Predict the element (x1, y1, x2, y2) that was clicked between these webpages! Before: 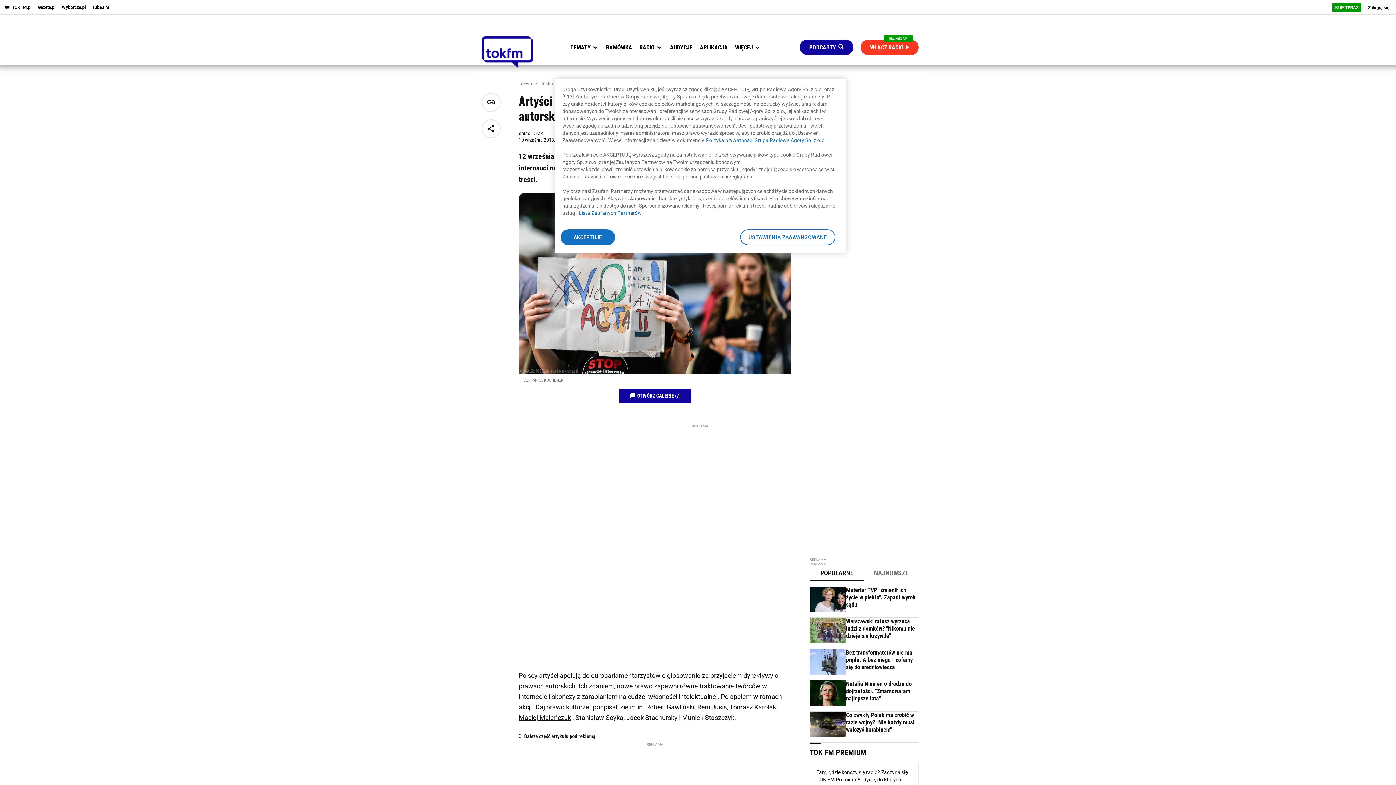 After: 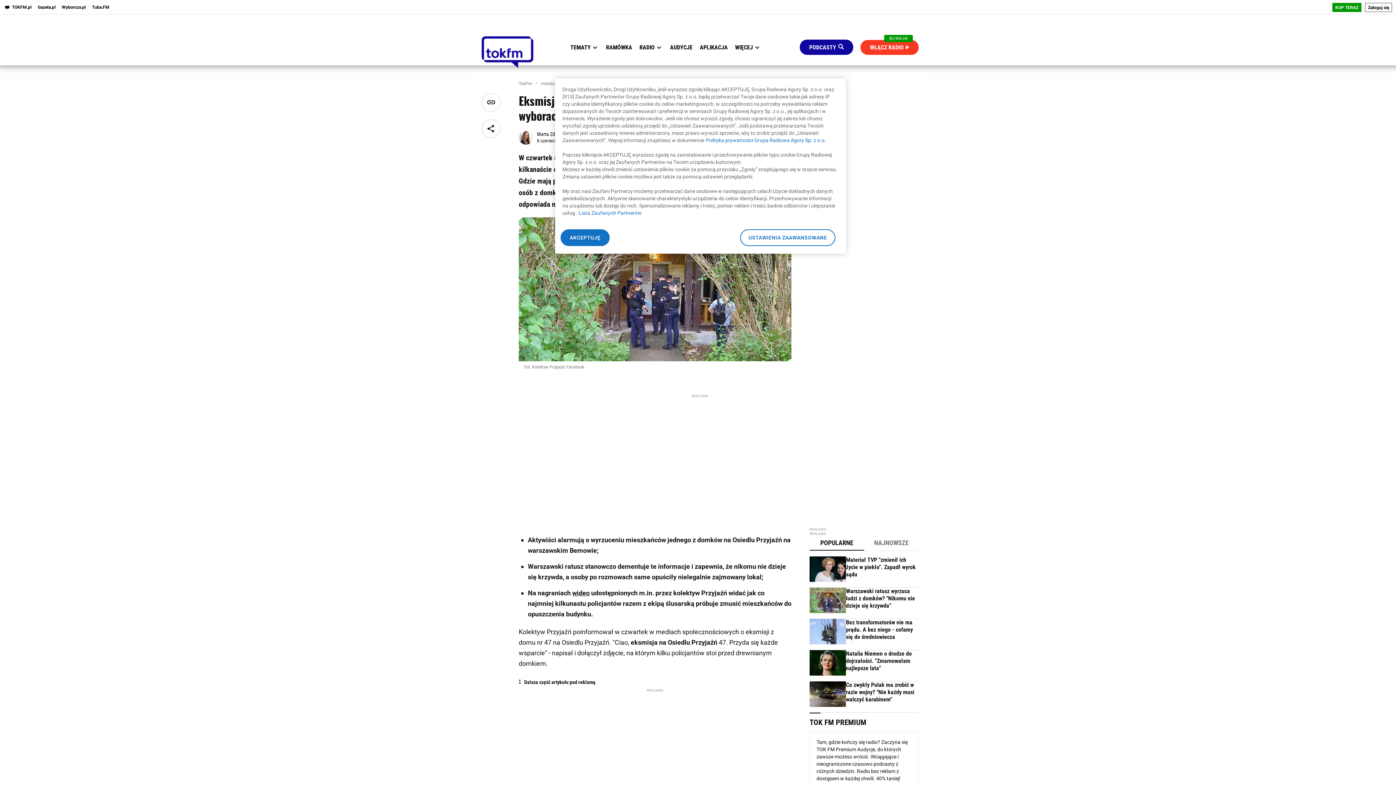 Action: label: Warszawski ratusz wyrzuca ludzi z domków? "Nikomu nie dzieje się krzywda" bbox: (809, 618, 918, 649)